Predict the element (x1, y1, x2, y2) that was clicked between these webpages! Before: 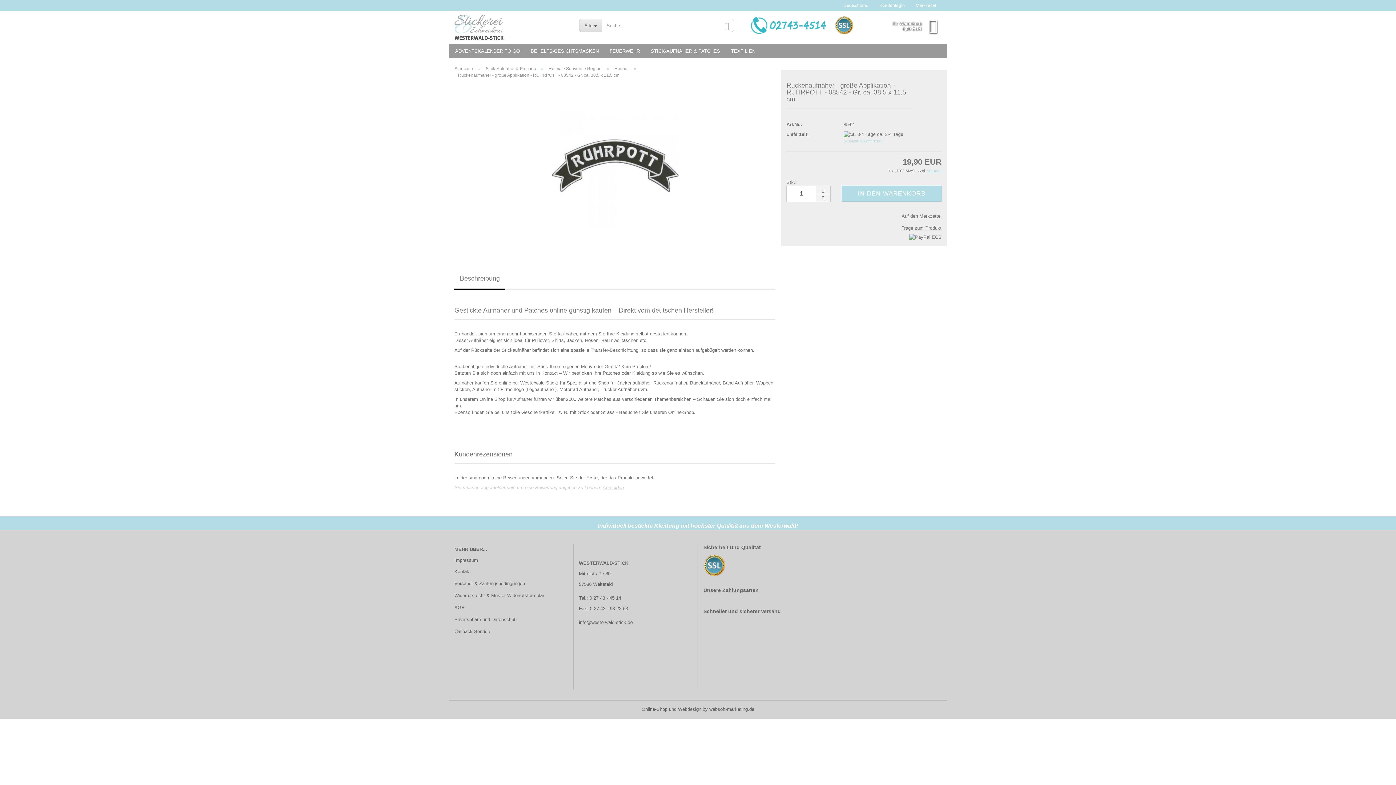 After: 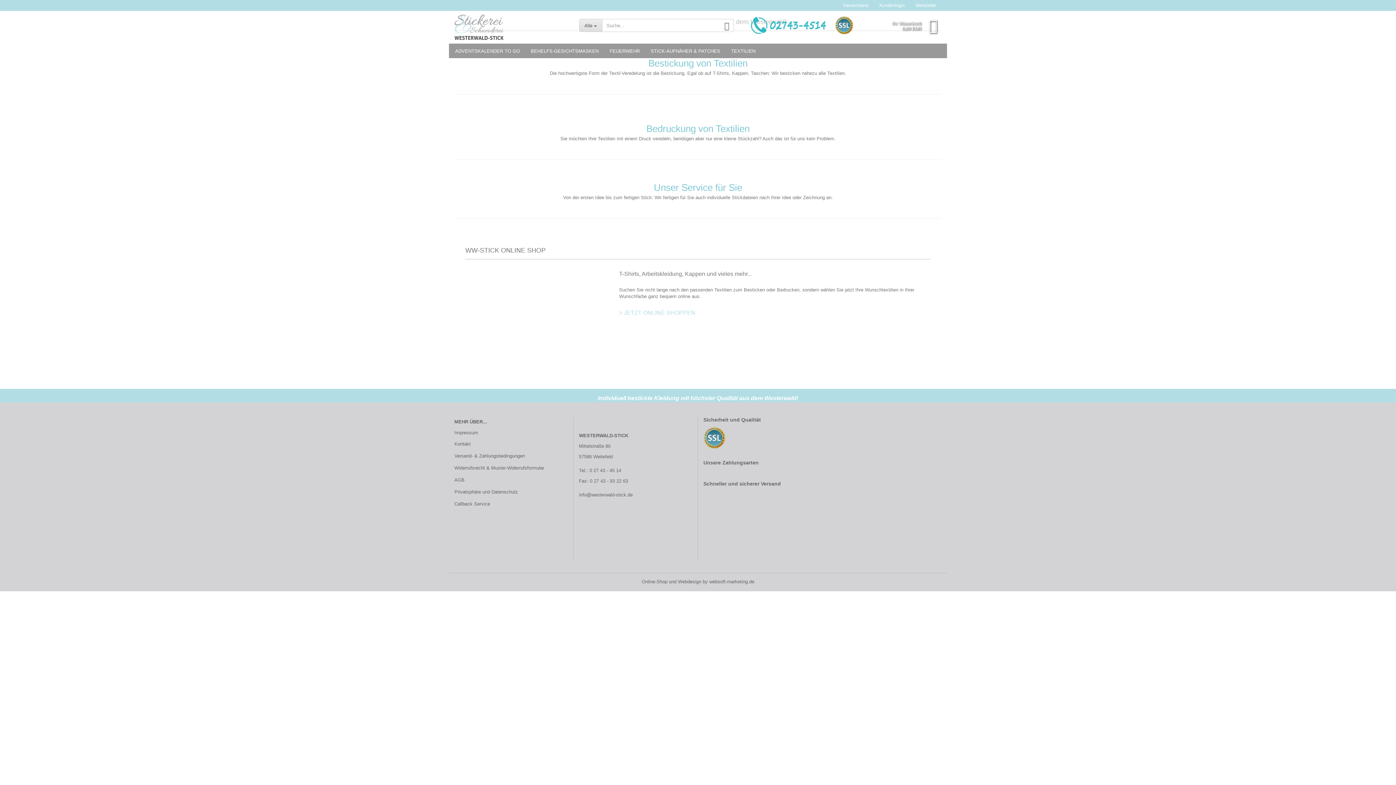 Action: bbox: (838, 0, 874, 10) label: Deutschland